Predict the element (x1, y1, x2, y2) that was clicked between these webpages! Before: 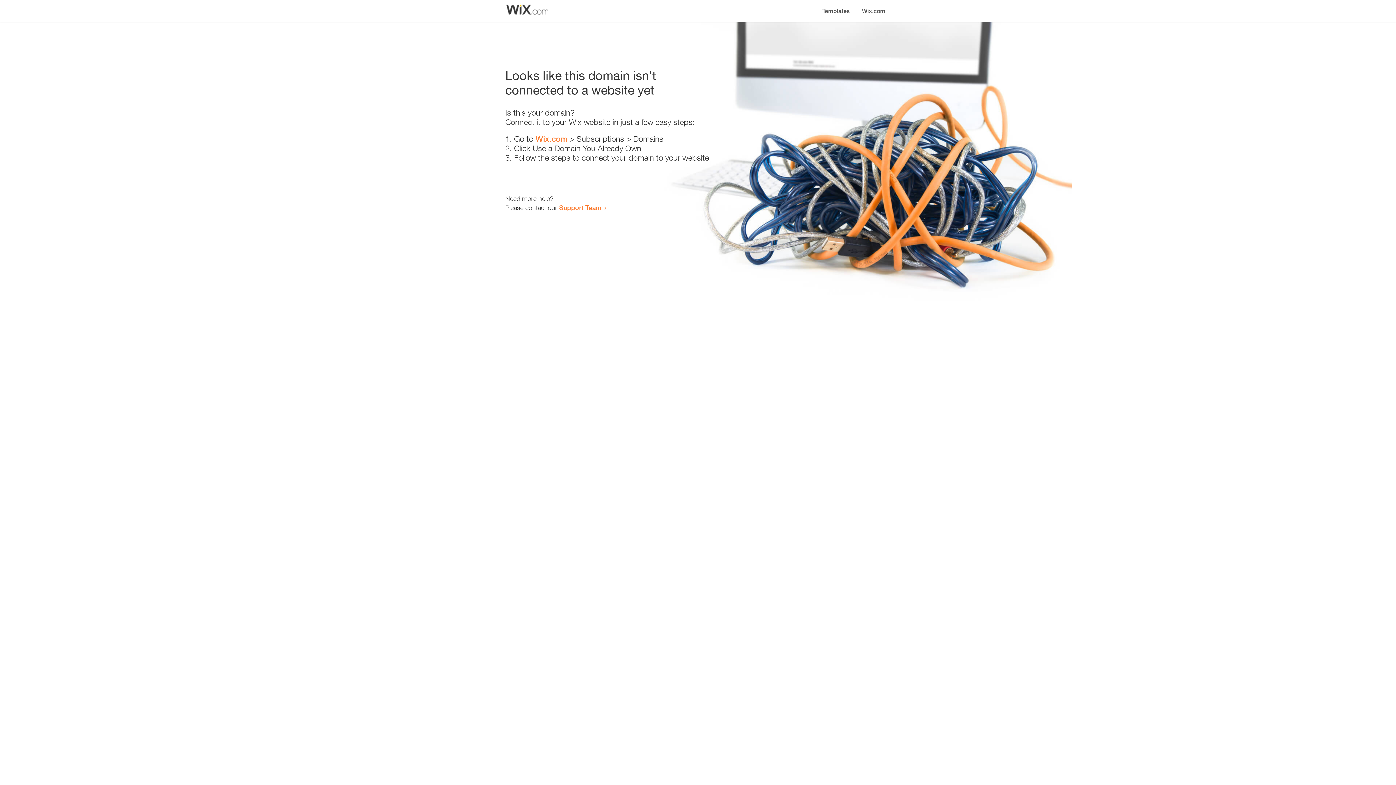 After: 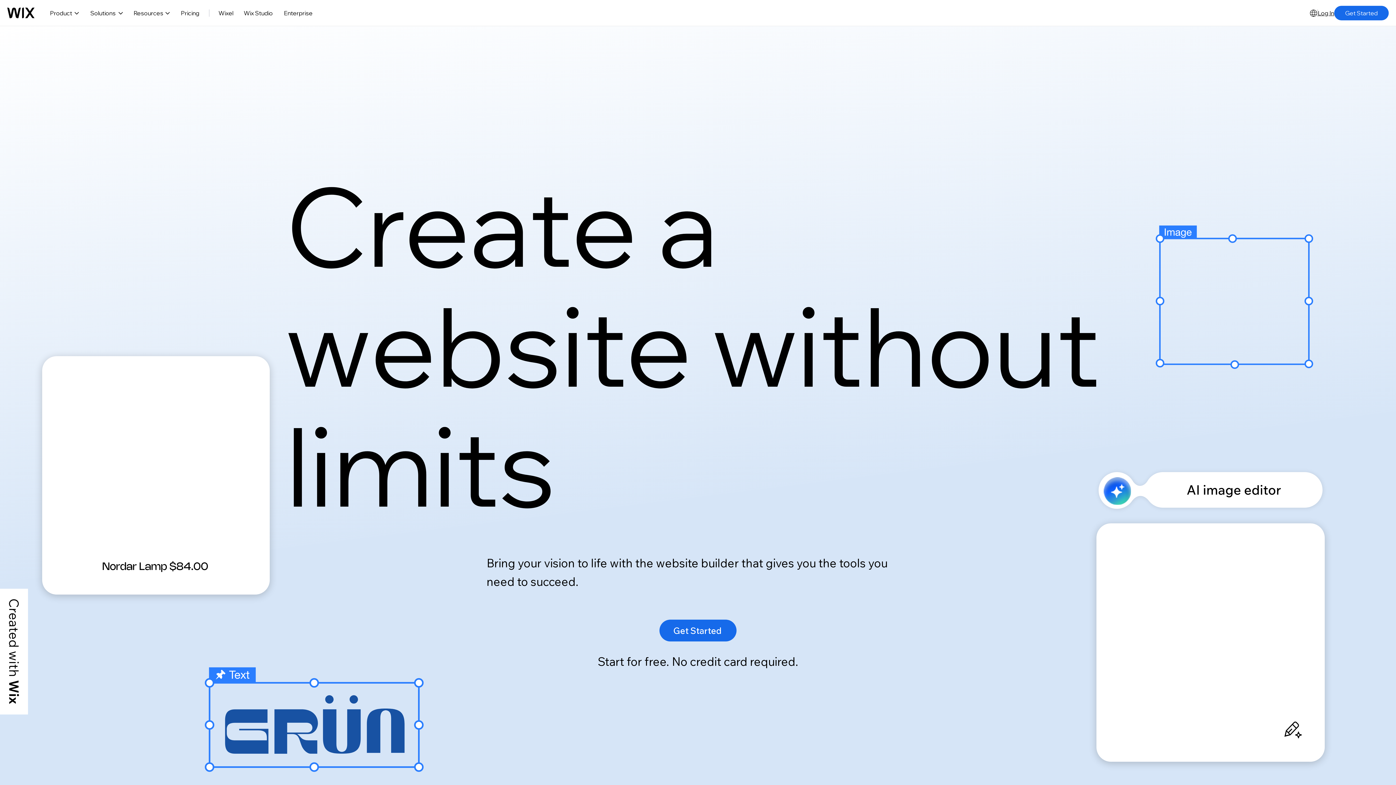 Action: bbox: (856, 0, 890, 14) label: Wix.com